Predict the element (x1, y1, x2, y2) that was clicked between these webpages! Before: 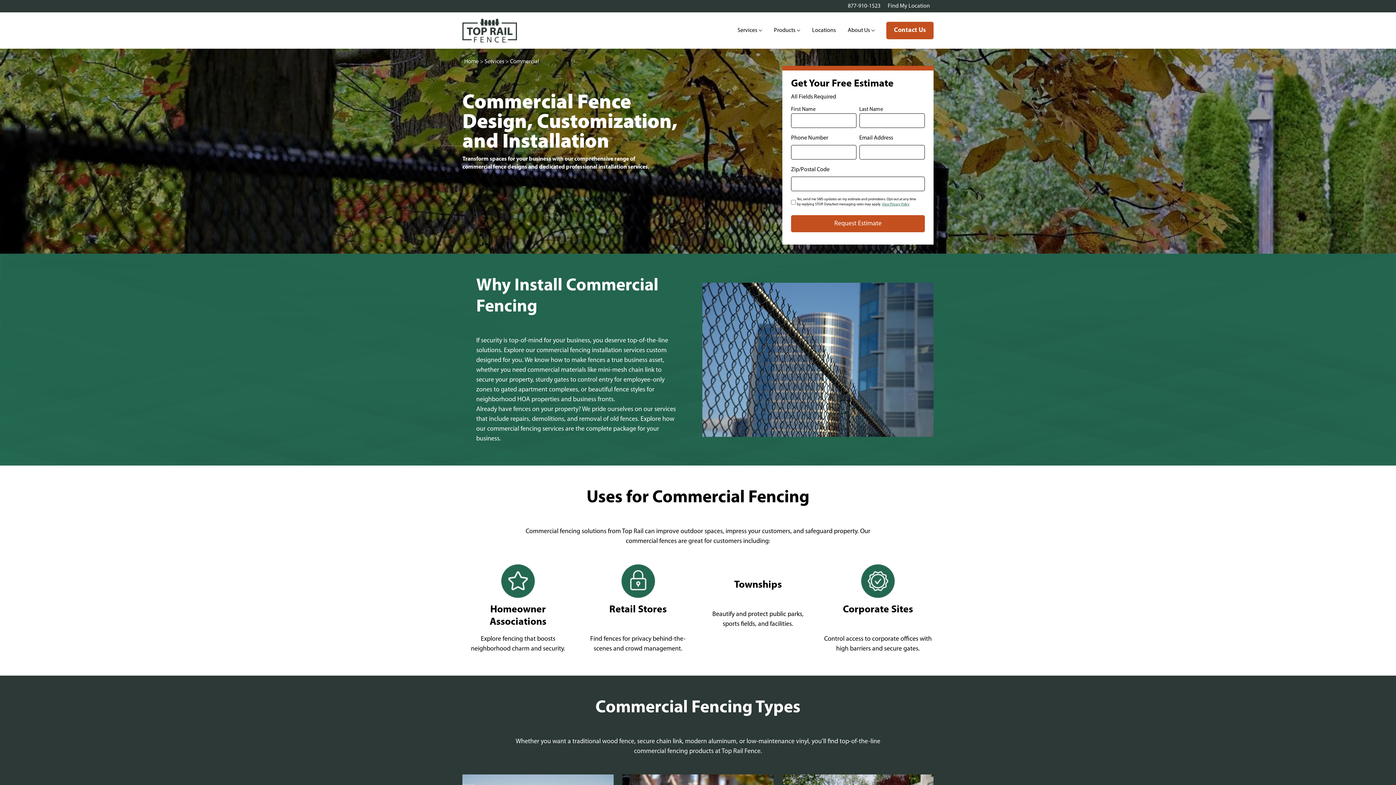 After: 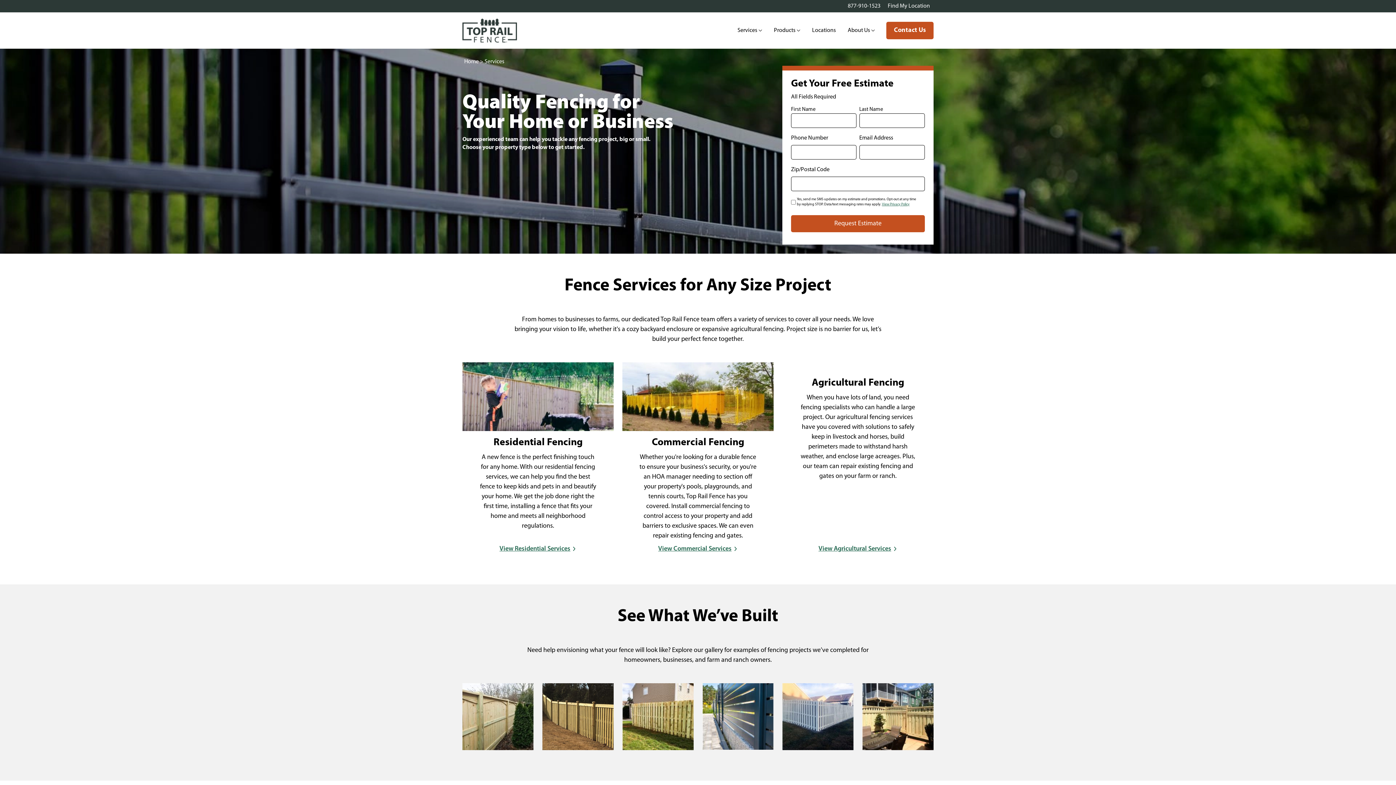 Action: label: Services bbox: (484, 58, 504, 64)